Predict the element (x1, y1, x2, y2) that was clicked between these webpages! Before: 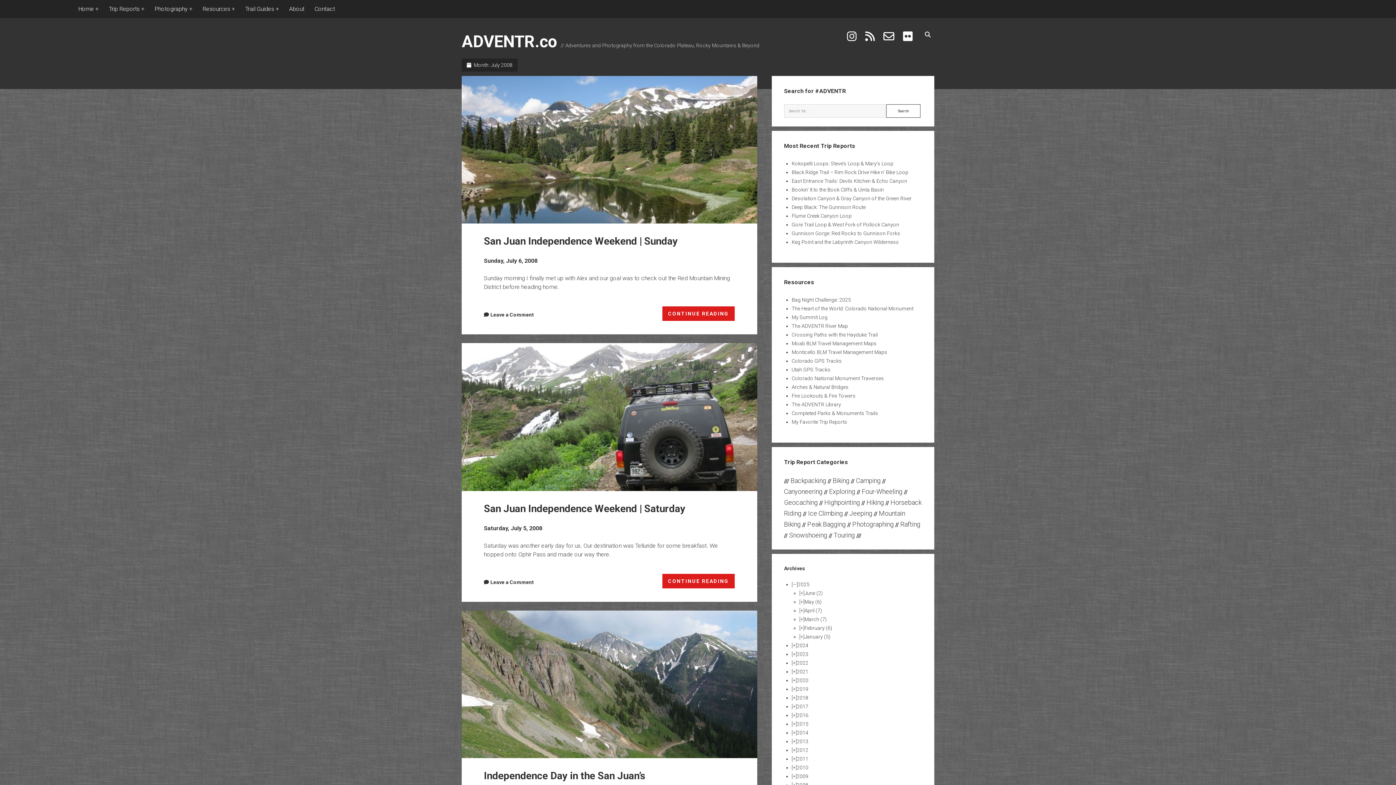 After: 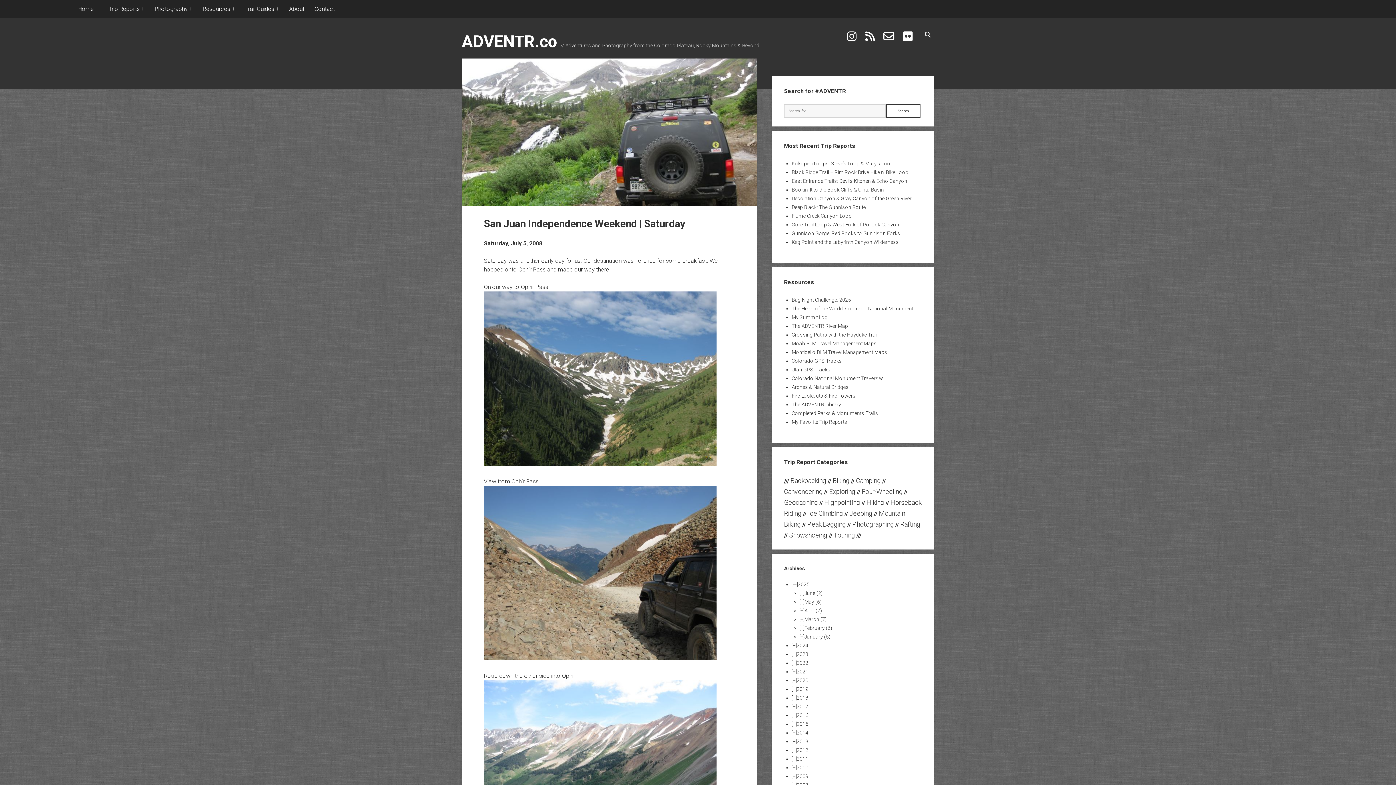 Action: bbox: (483, 502, 685, 514) label: San Juan Independence Weekend | Saturday